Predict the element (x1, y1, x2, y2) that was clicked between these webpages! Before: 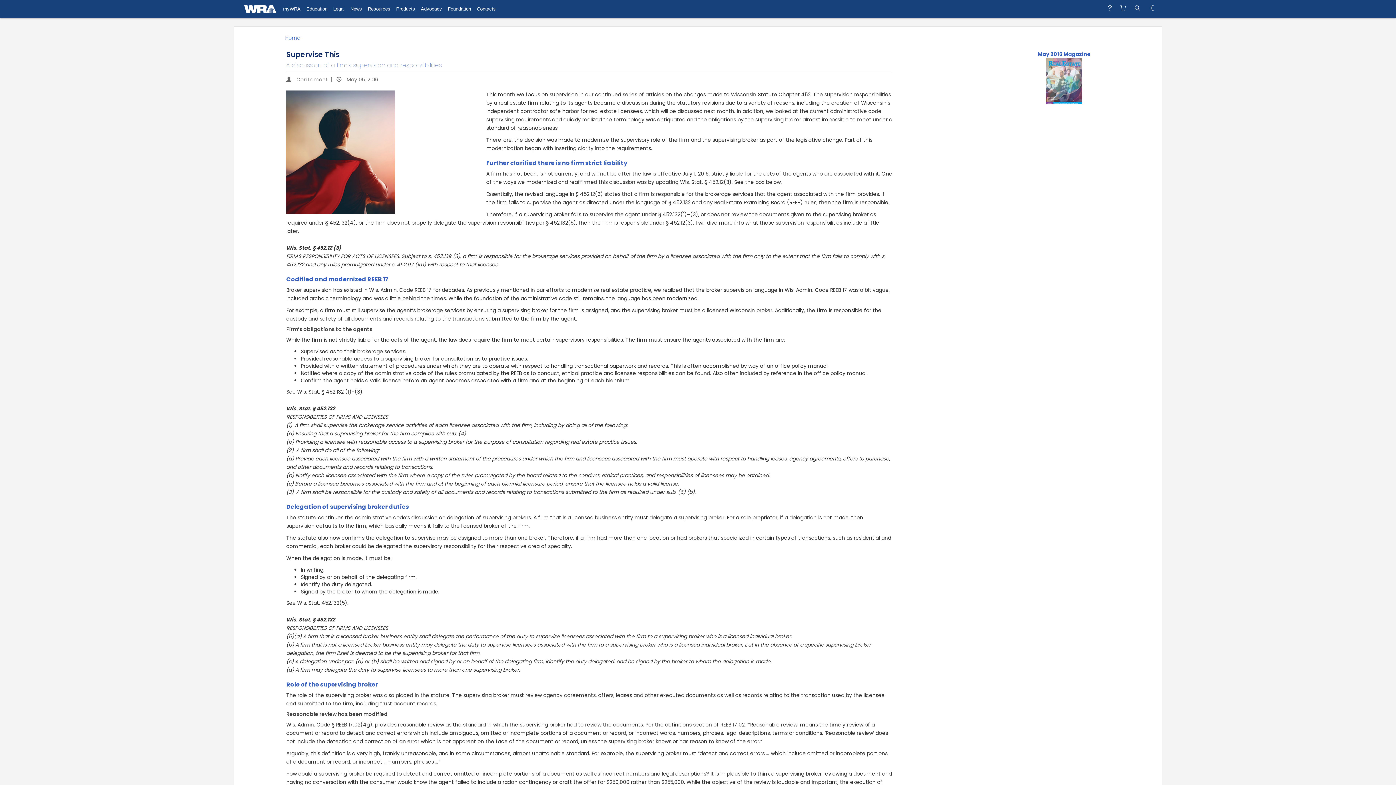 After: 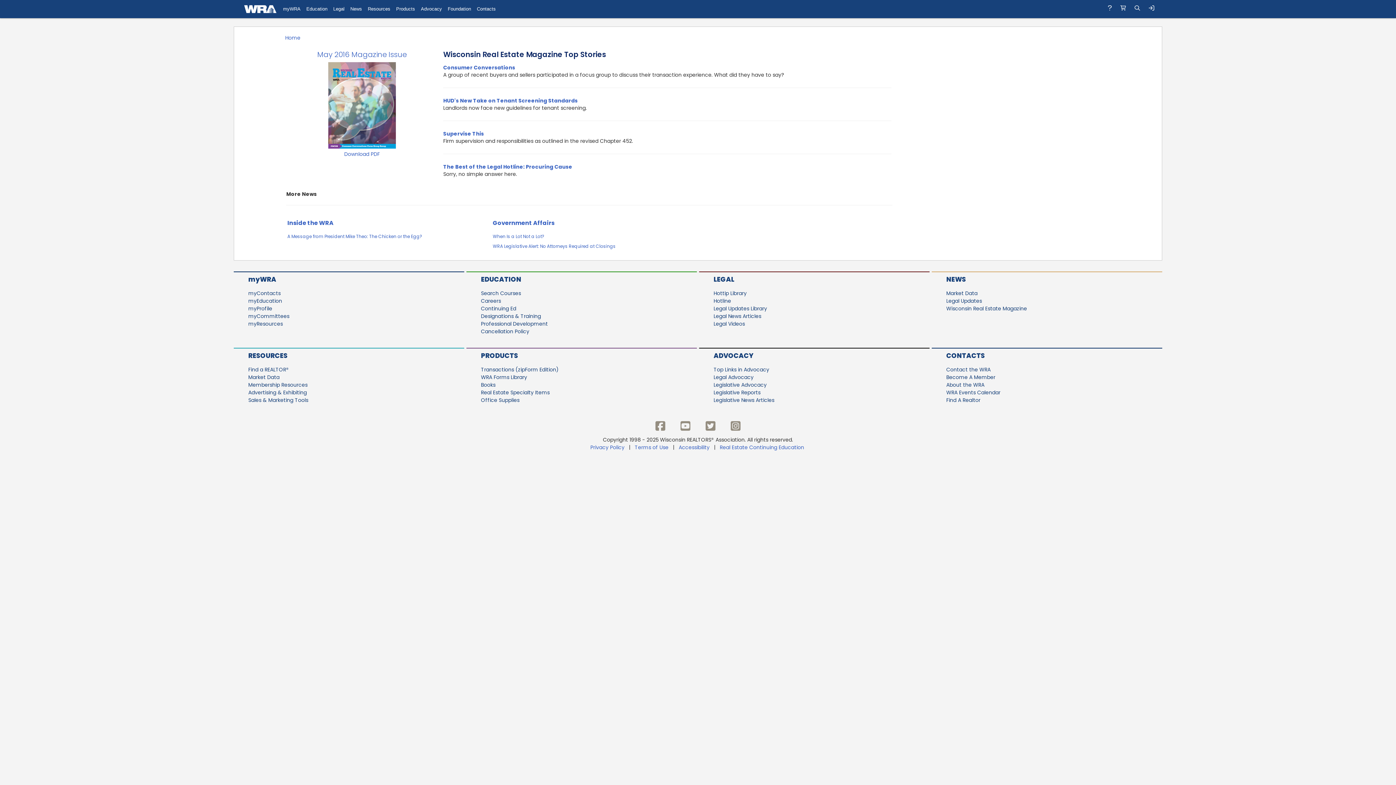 Action: bbox: (1037, 50, 1091, 57) label: May 2016 Magazine